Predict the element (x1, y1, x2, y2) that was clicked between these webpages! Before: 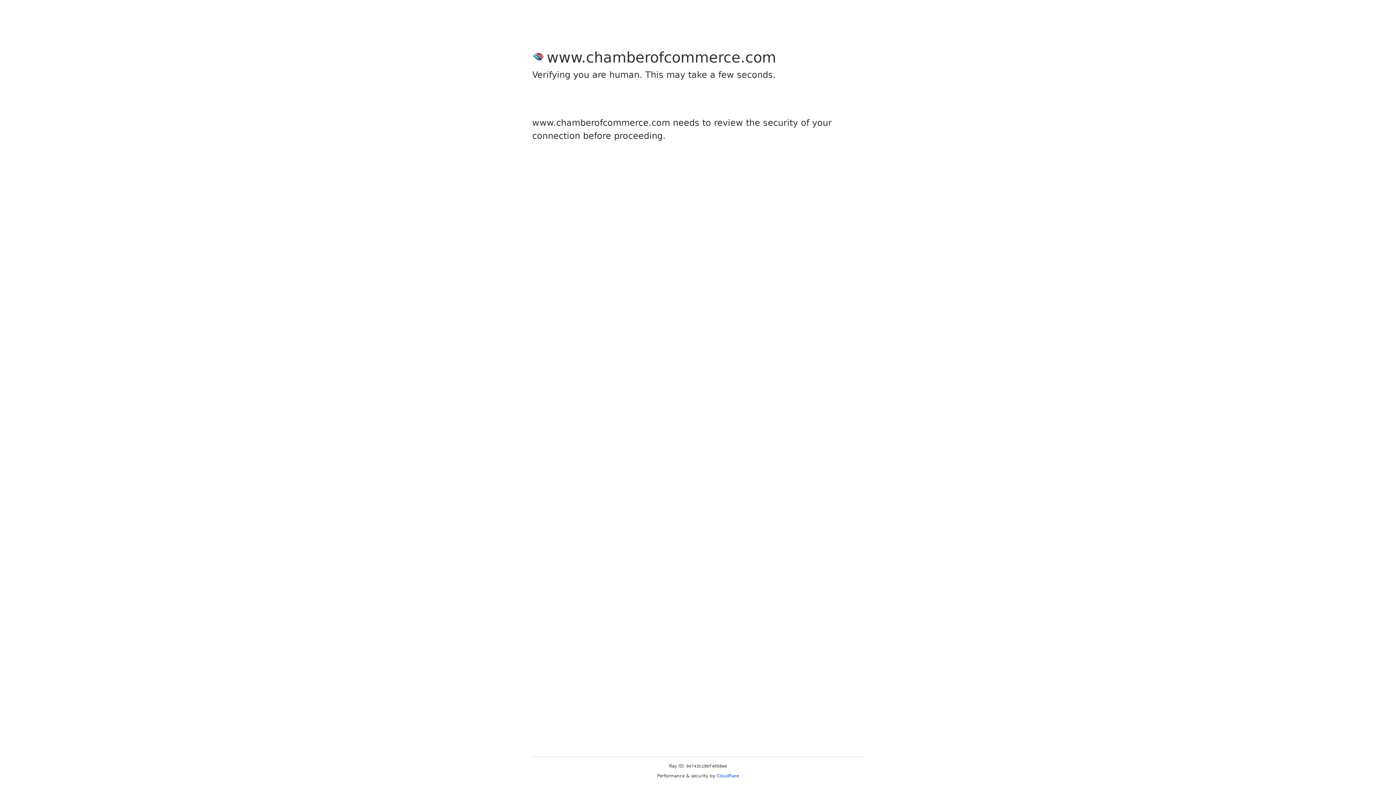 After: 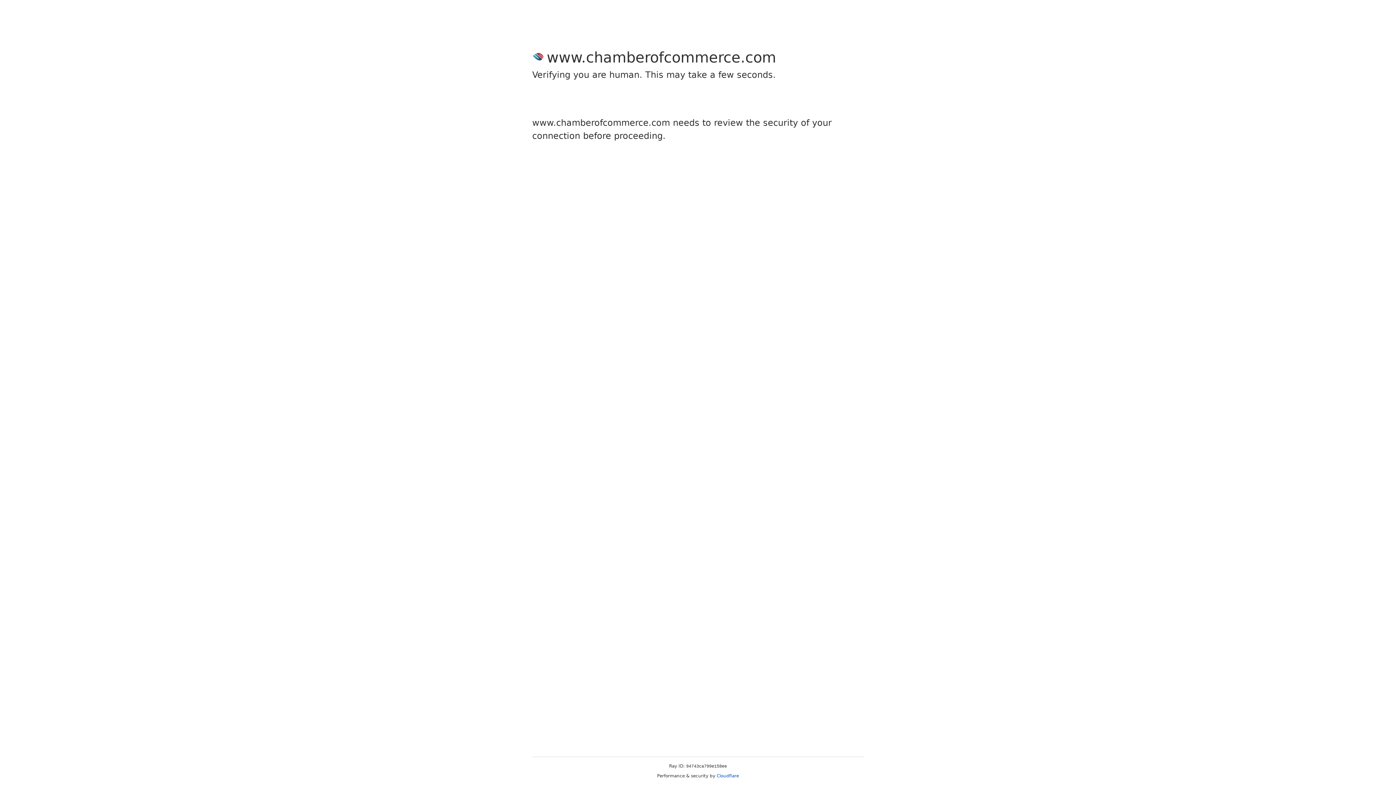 Action: bbox: (716, 773, 739, 778) label: Cloudflare